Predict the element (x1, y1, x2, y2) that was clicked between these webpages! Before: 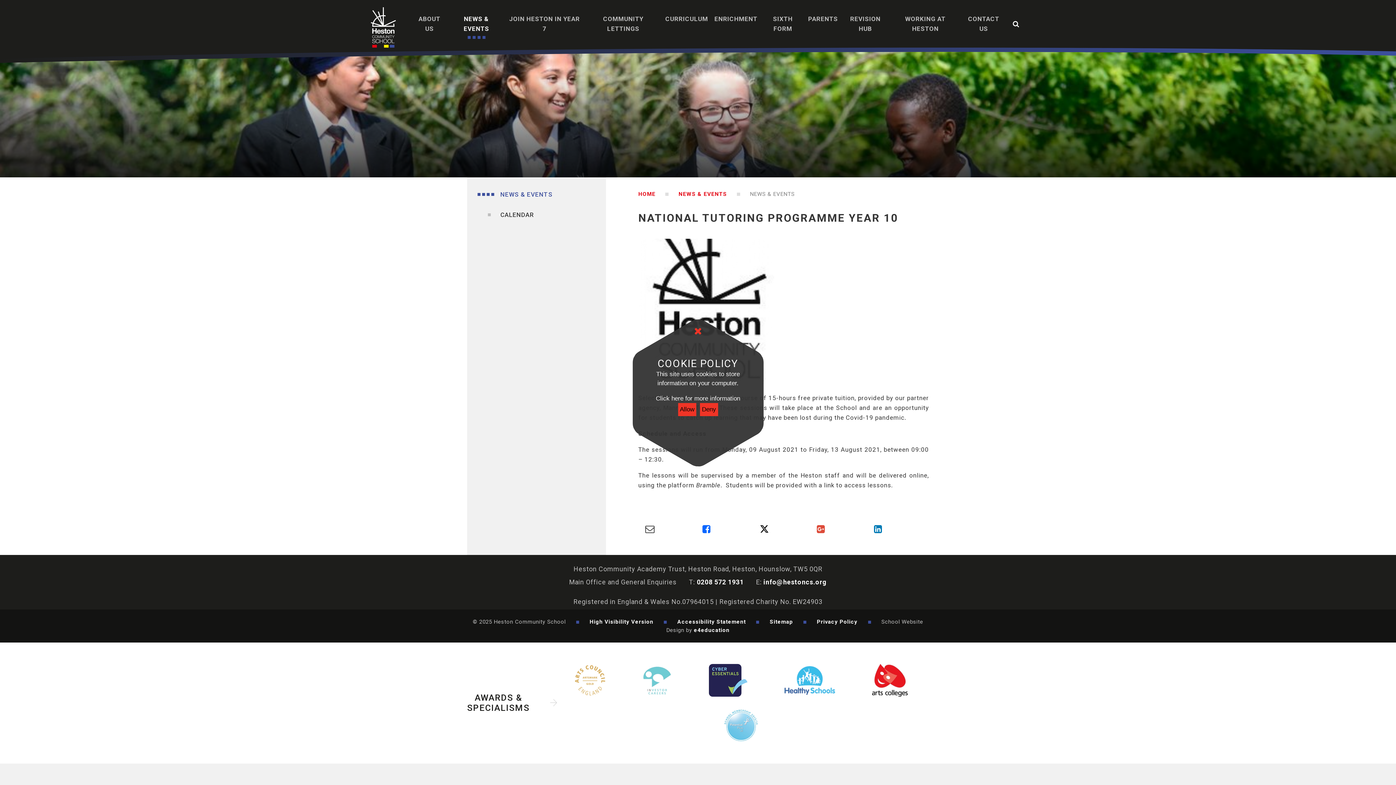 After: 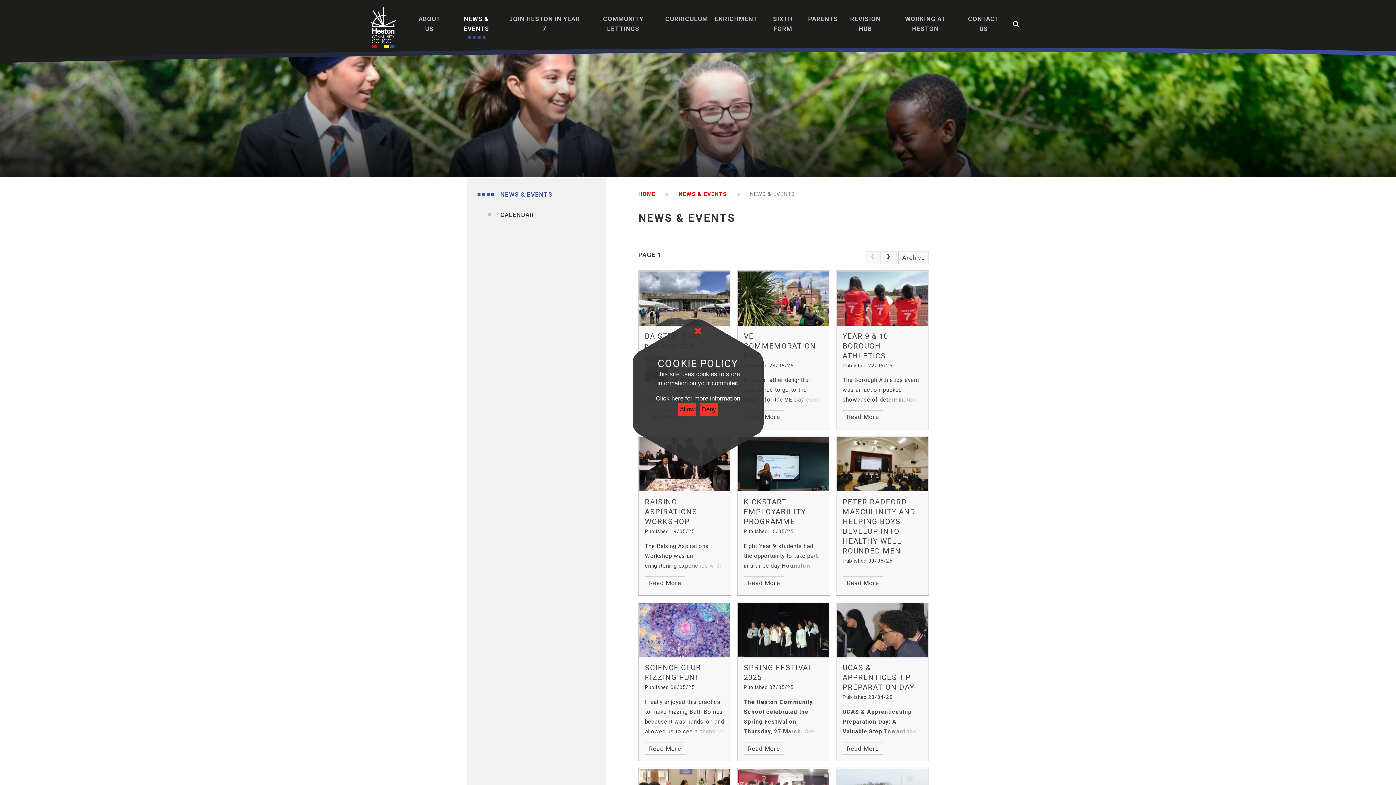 Action: bbox: (488, 184, 585, 204) label: NEWS & EVENTS